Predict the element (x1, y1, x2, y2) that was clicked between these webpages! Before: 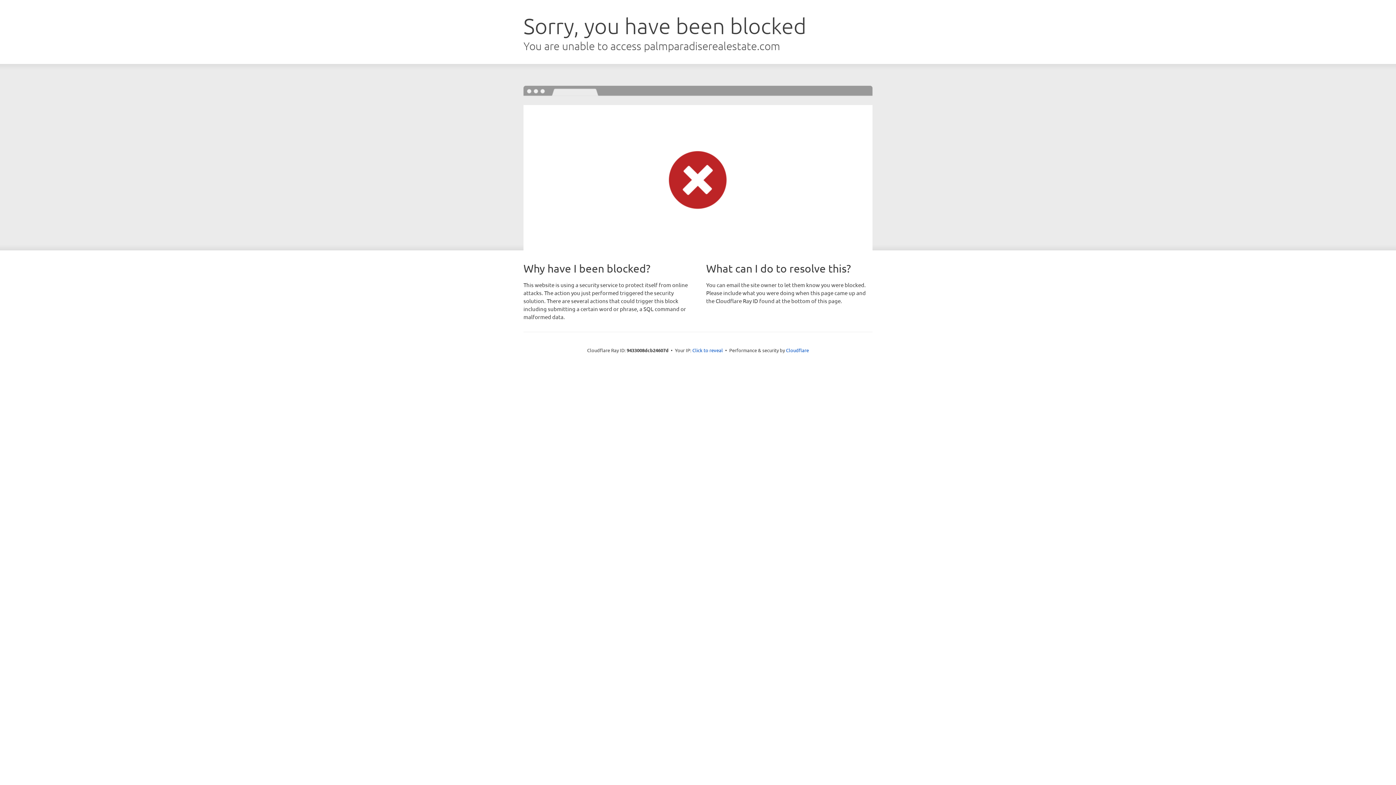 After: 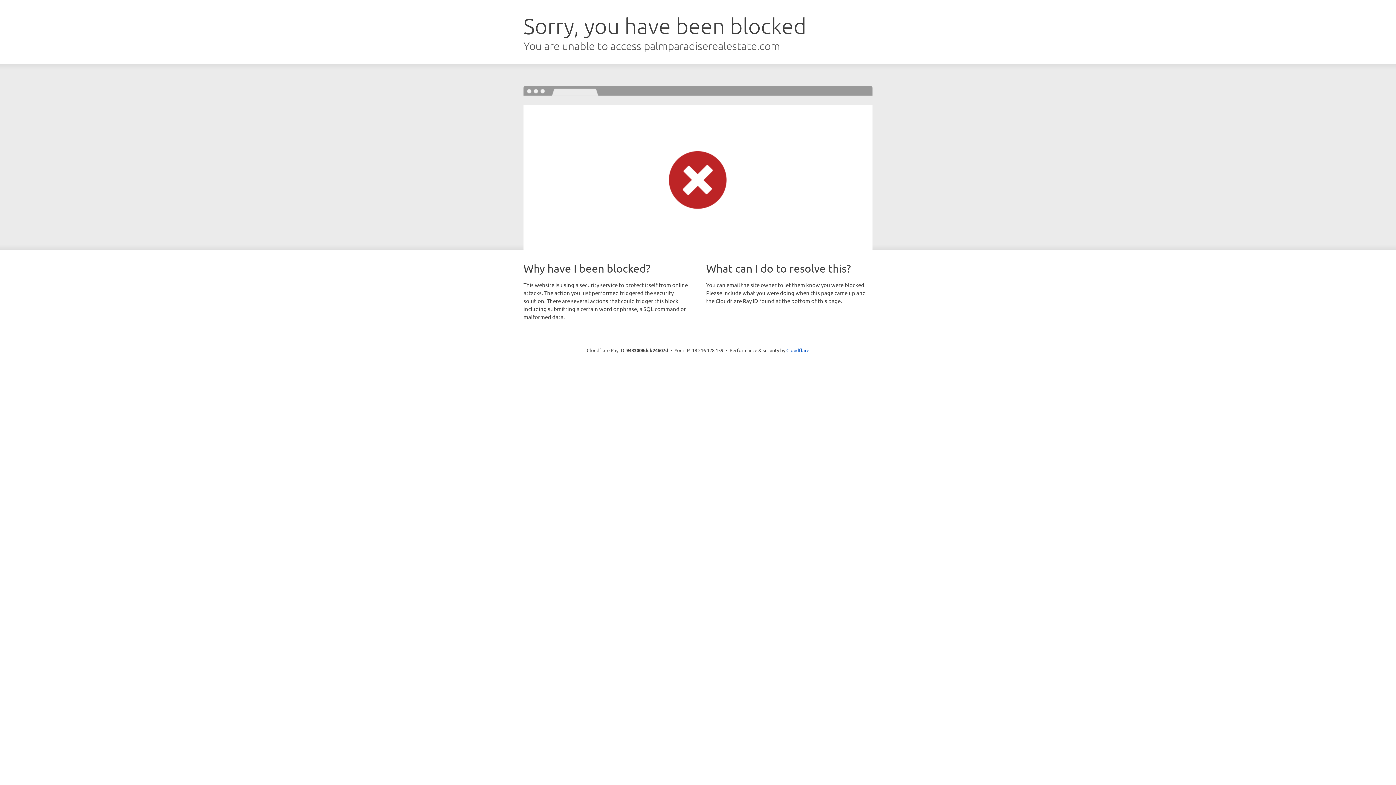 Action: label: Click to reveal bbox: (692, 346, 723, 353)